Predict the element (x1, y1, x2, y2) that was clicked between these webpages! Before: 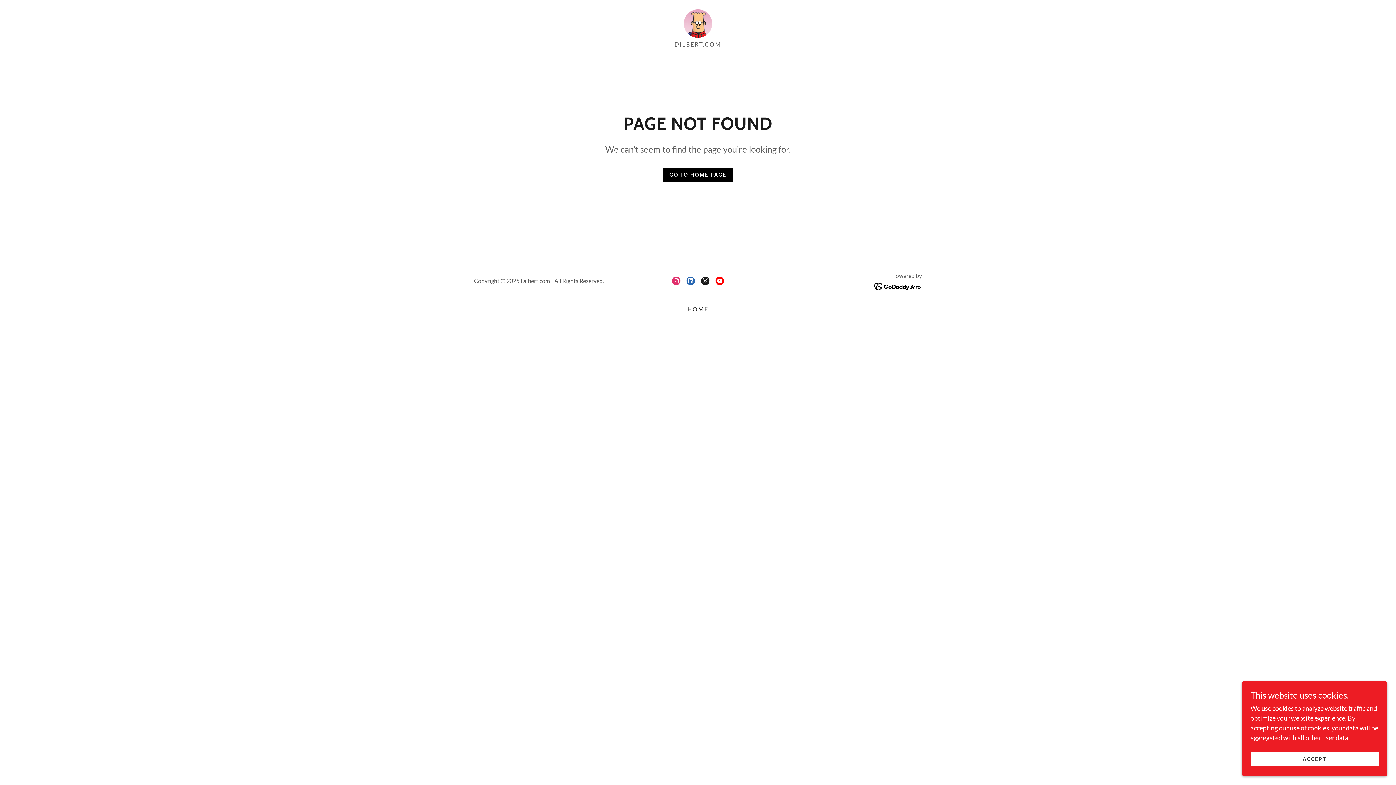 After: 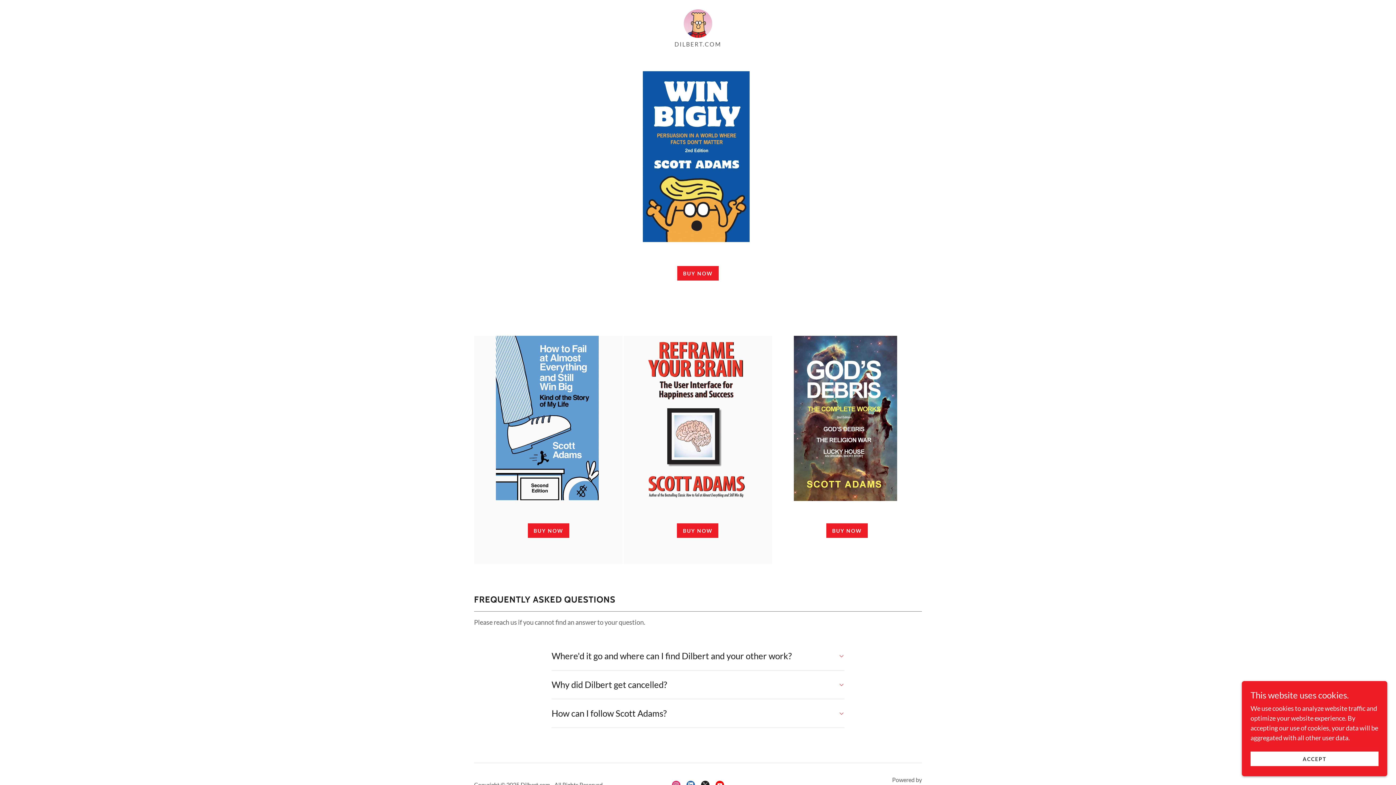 Action: label: HOME bbox: (684, 302, 711, 315)